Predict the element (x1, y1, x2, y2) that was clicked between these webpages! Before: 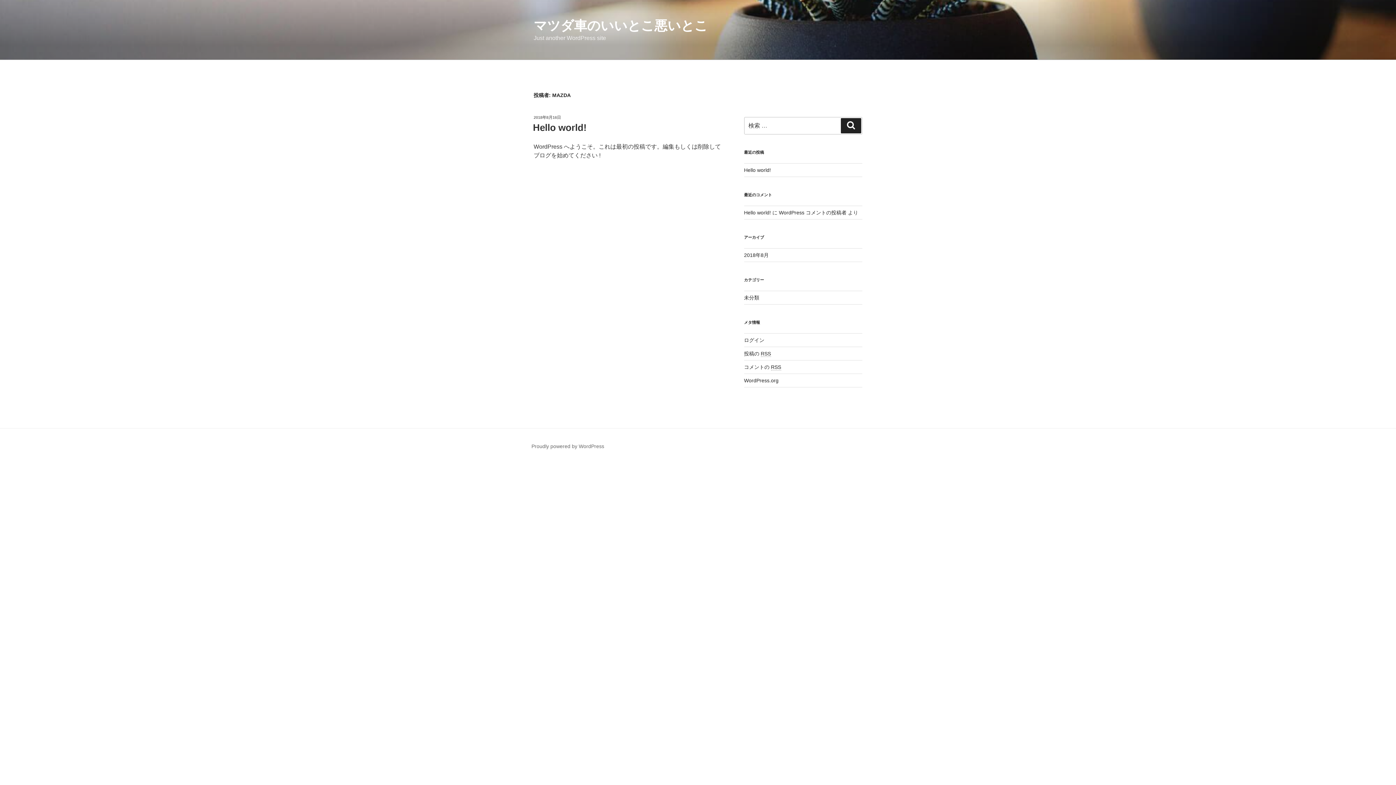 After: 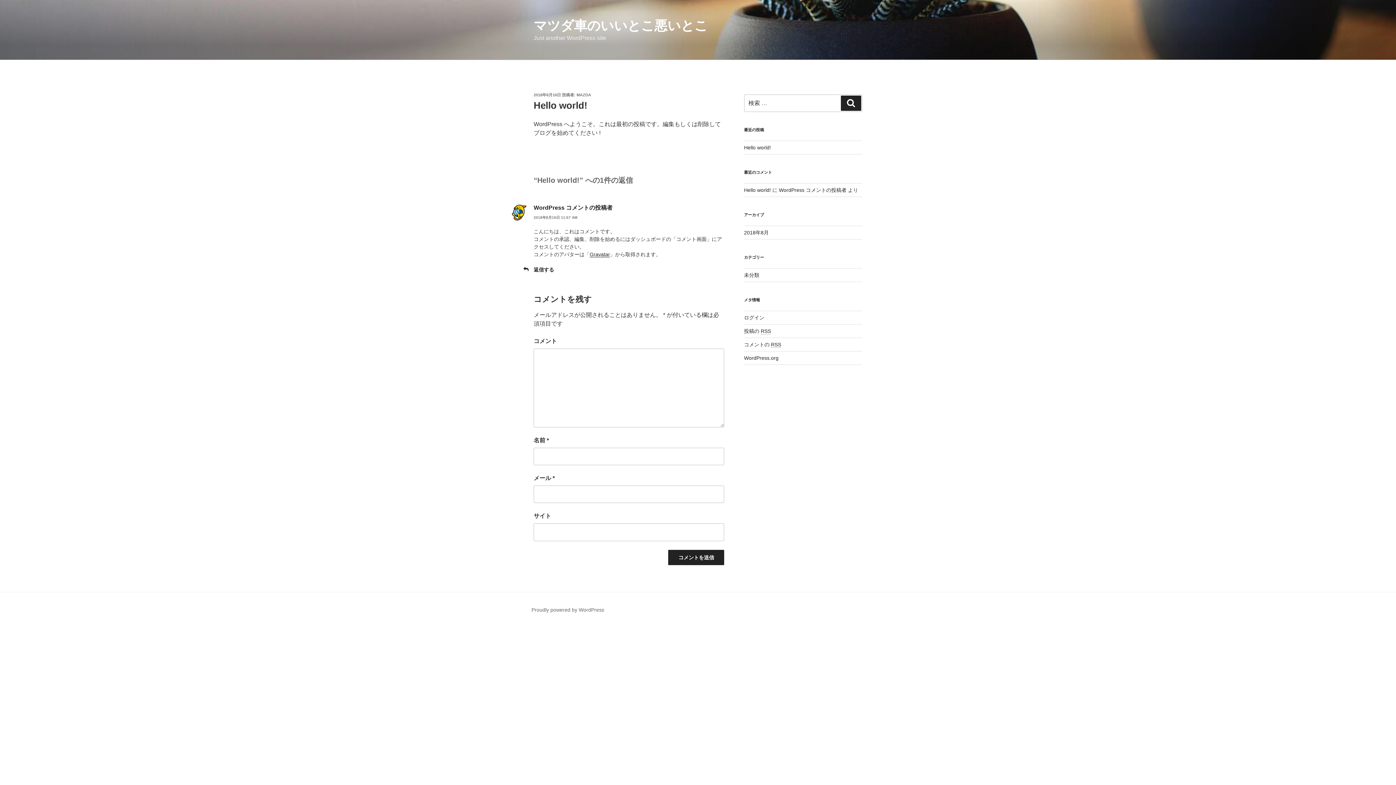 Action: bbox: (533, 115, 561, 119) label: 2018年8月16日